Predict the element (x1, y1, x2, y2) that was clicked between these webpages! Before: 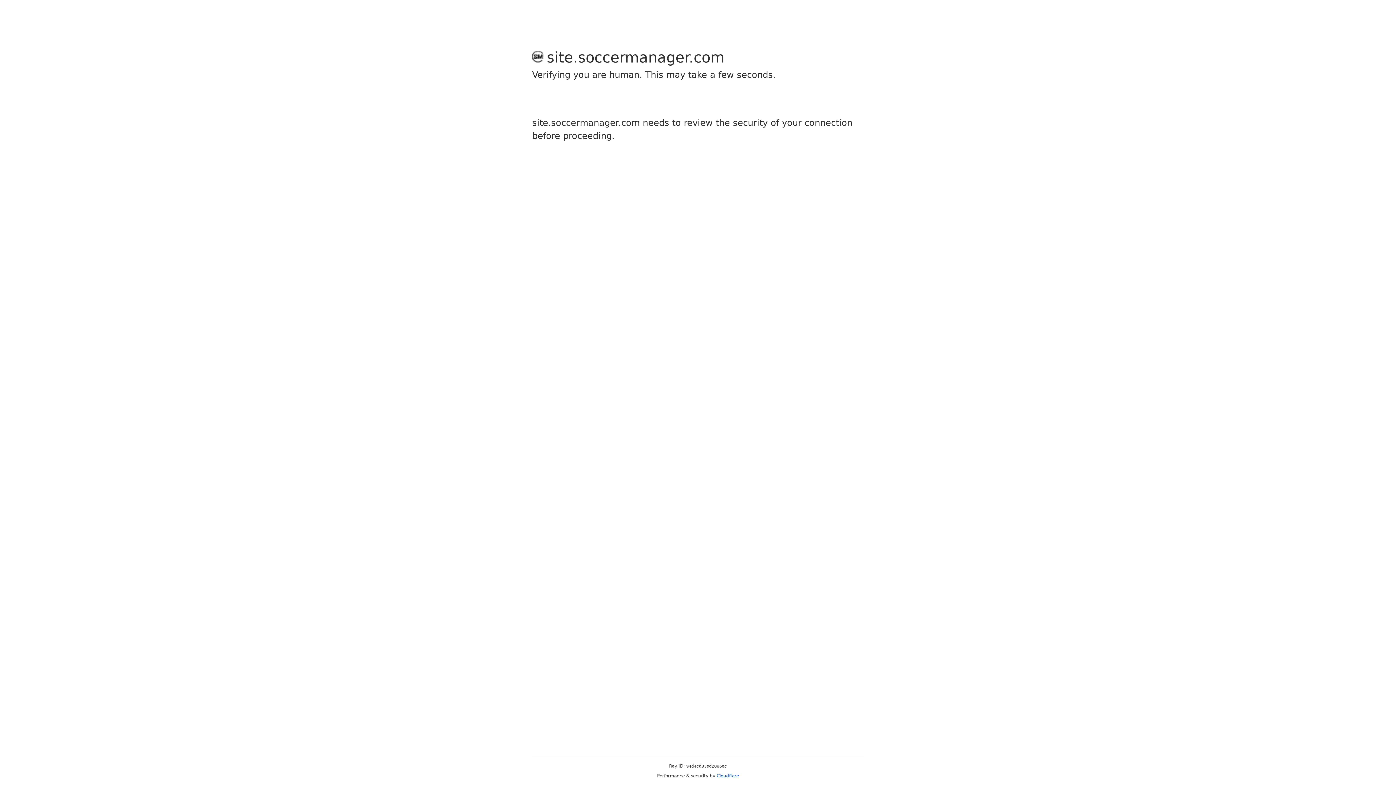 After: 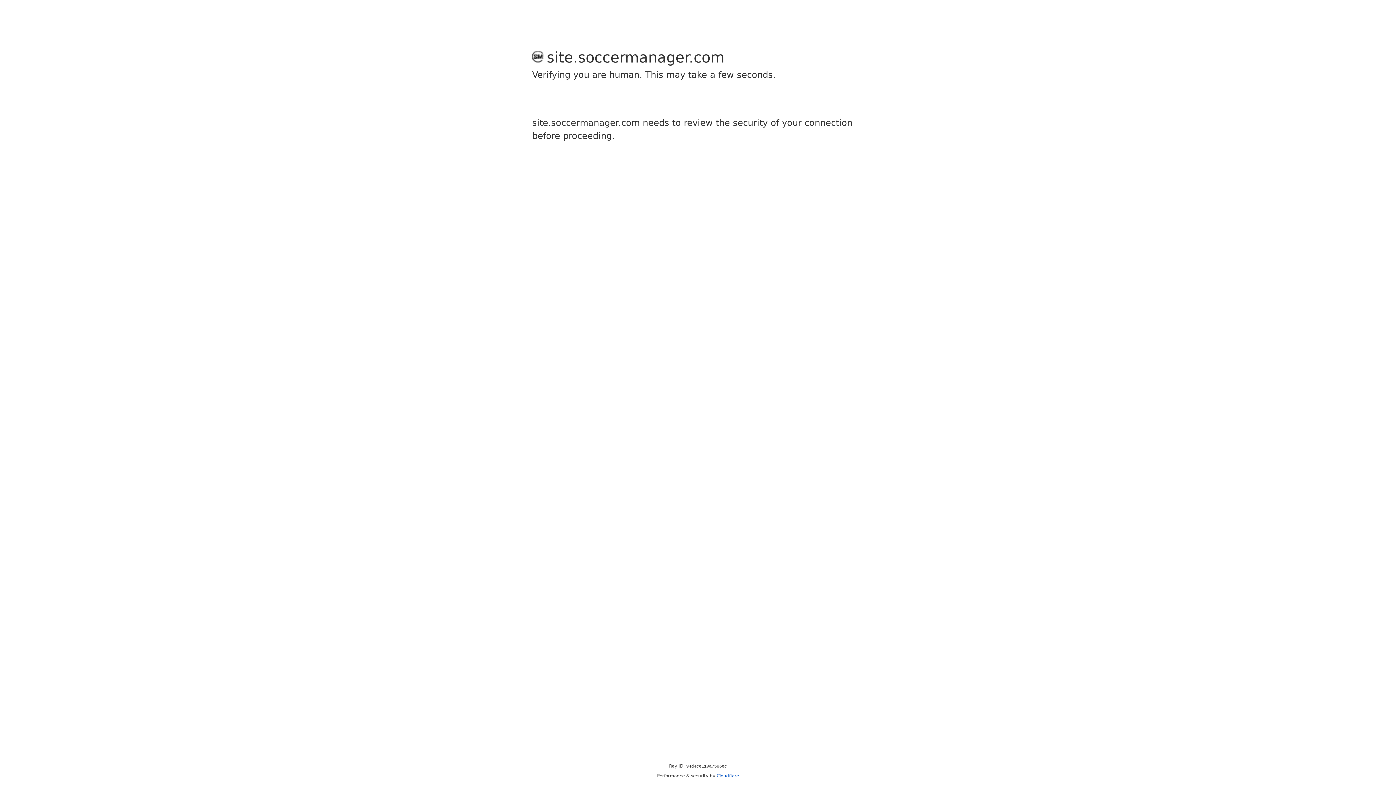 Action: label: Cloudflare bbox: (716, 773, 739, 778)